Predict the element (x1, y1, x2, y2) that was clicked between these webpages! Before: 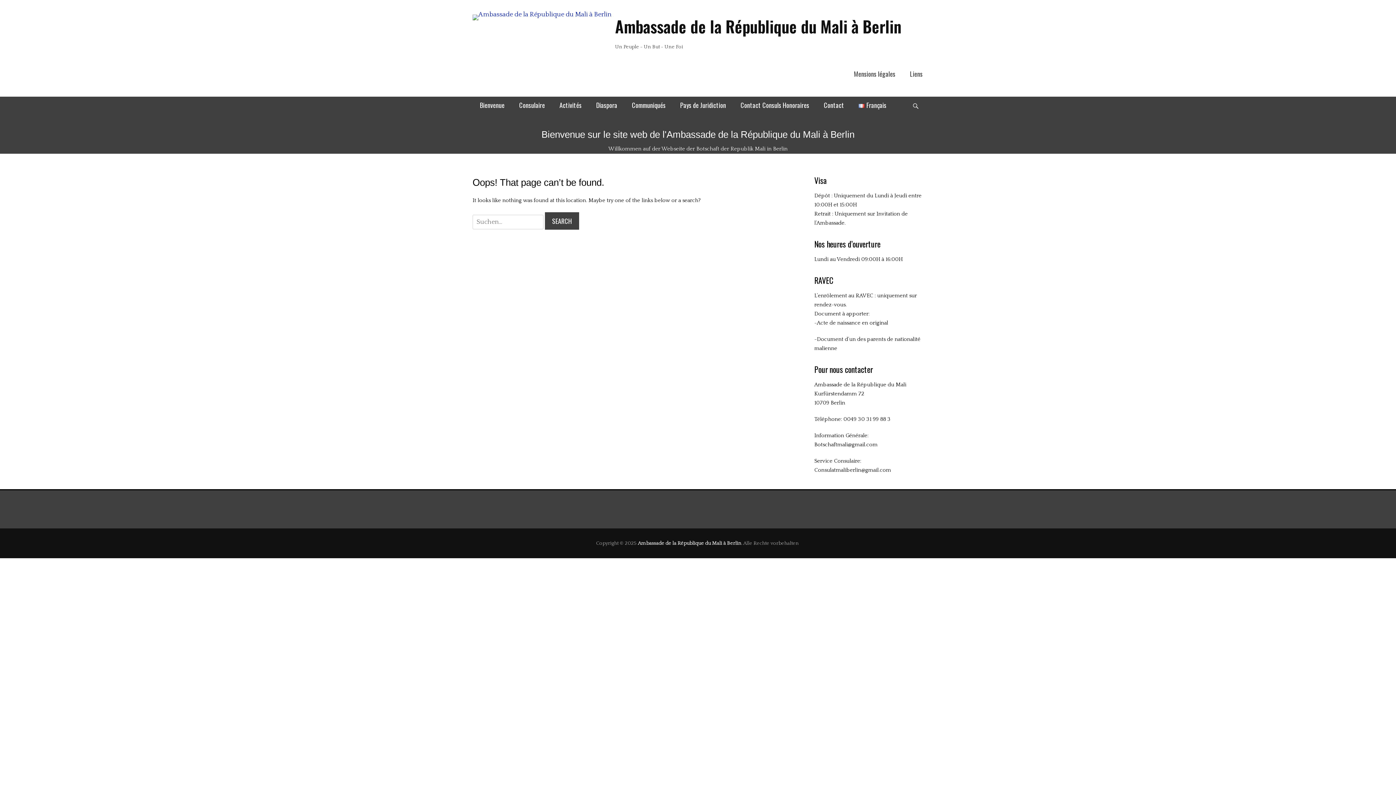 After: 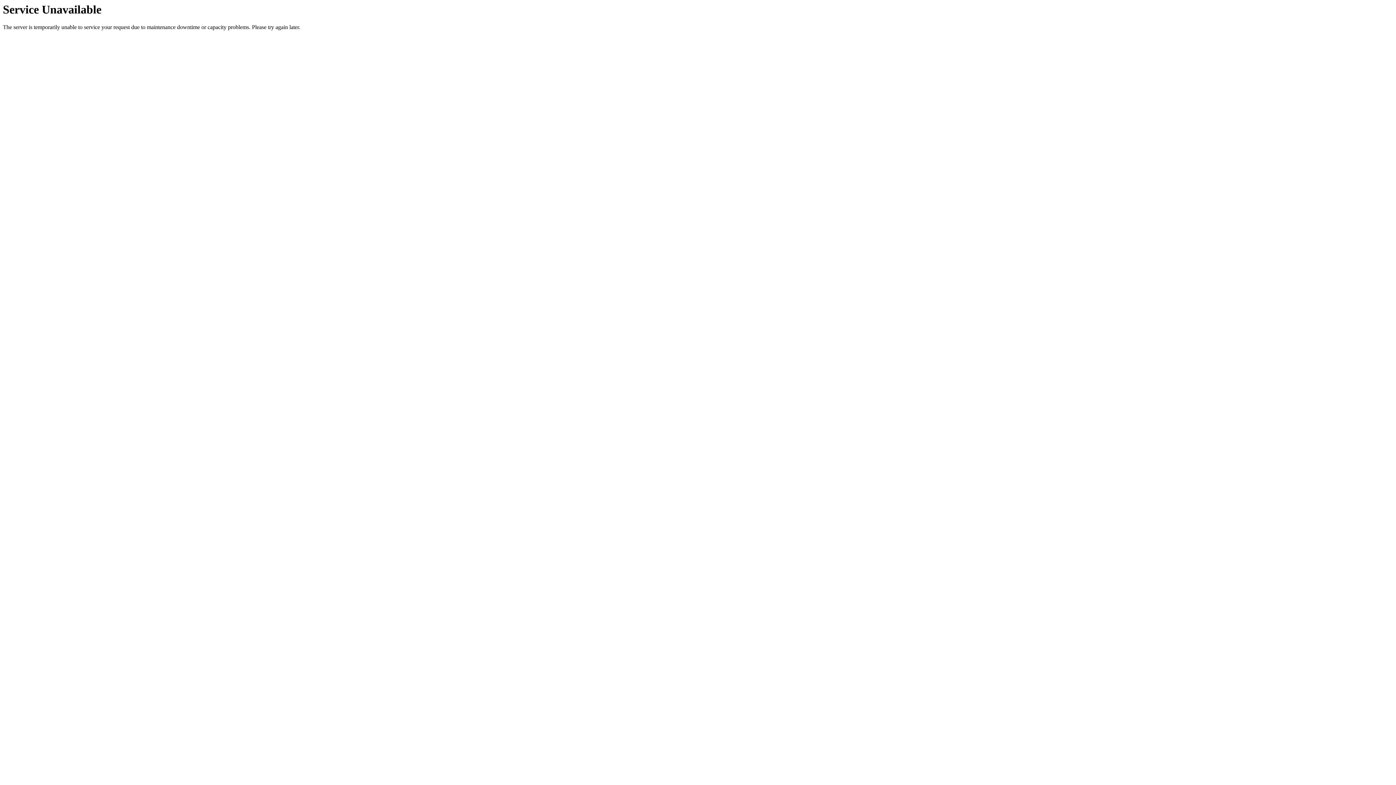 Action: label: Contact Consuls Honoraires bbox: (733, 96, 816, 113)